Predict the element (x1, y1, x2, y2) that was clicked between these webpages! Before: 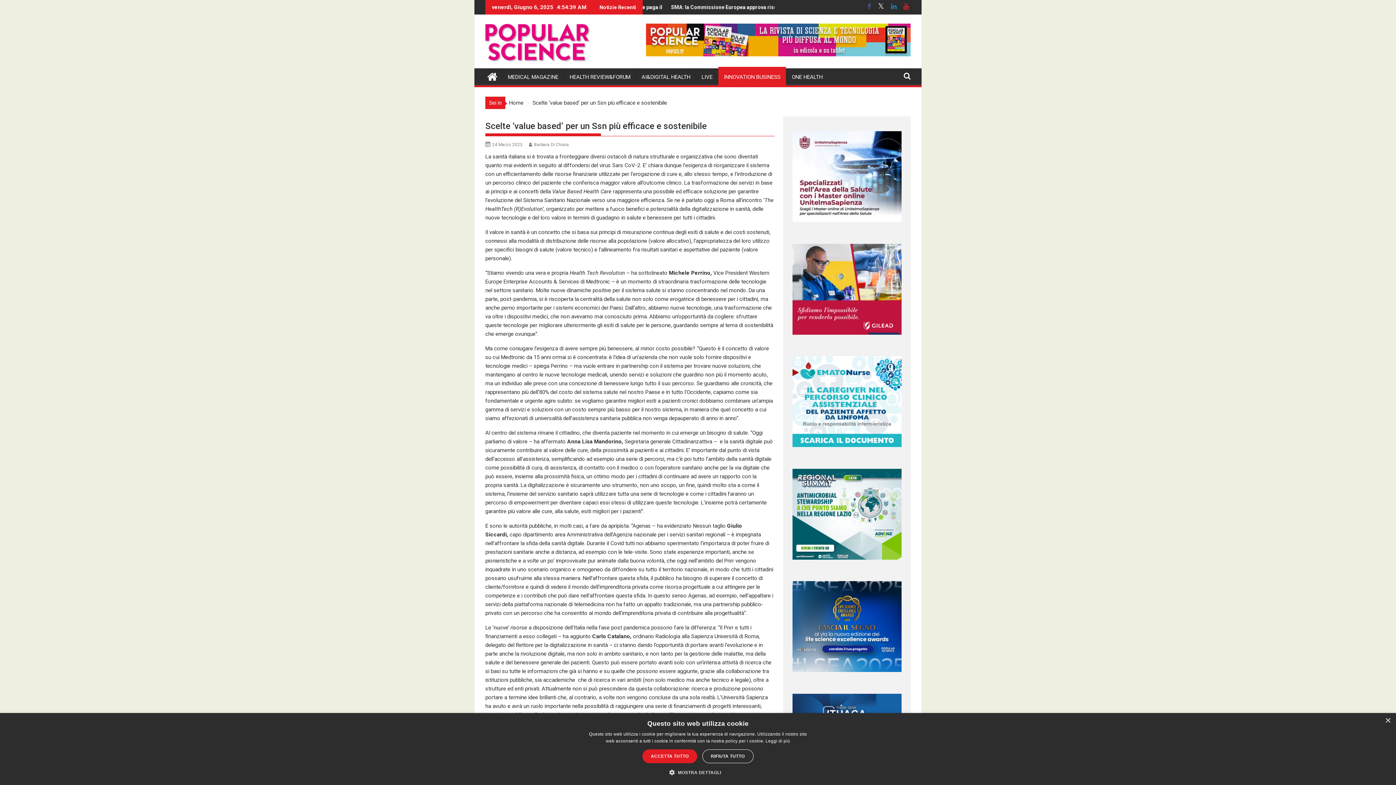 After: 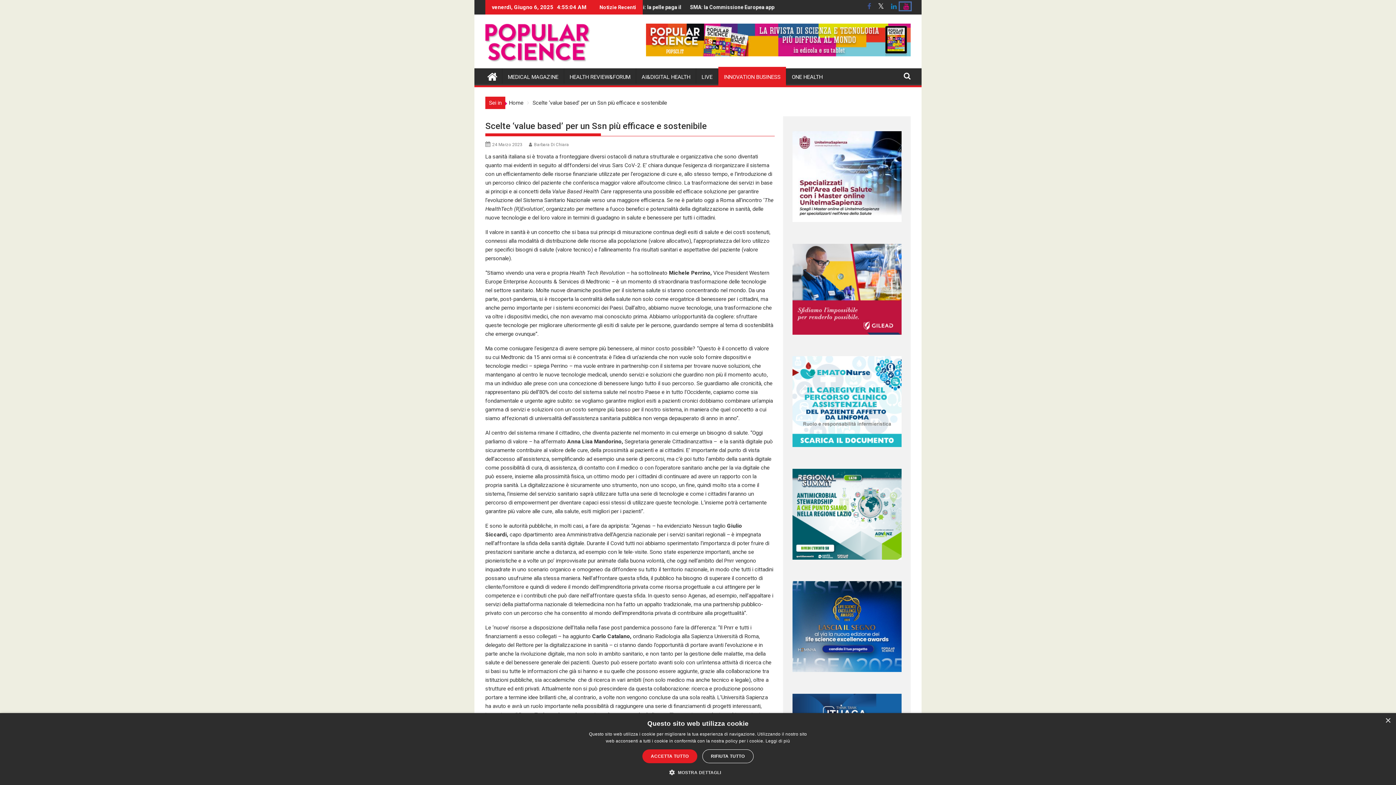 Action: bbox: (900, 2, 910, 10)